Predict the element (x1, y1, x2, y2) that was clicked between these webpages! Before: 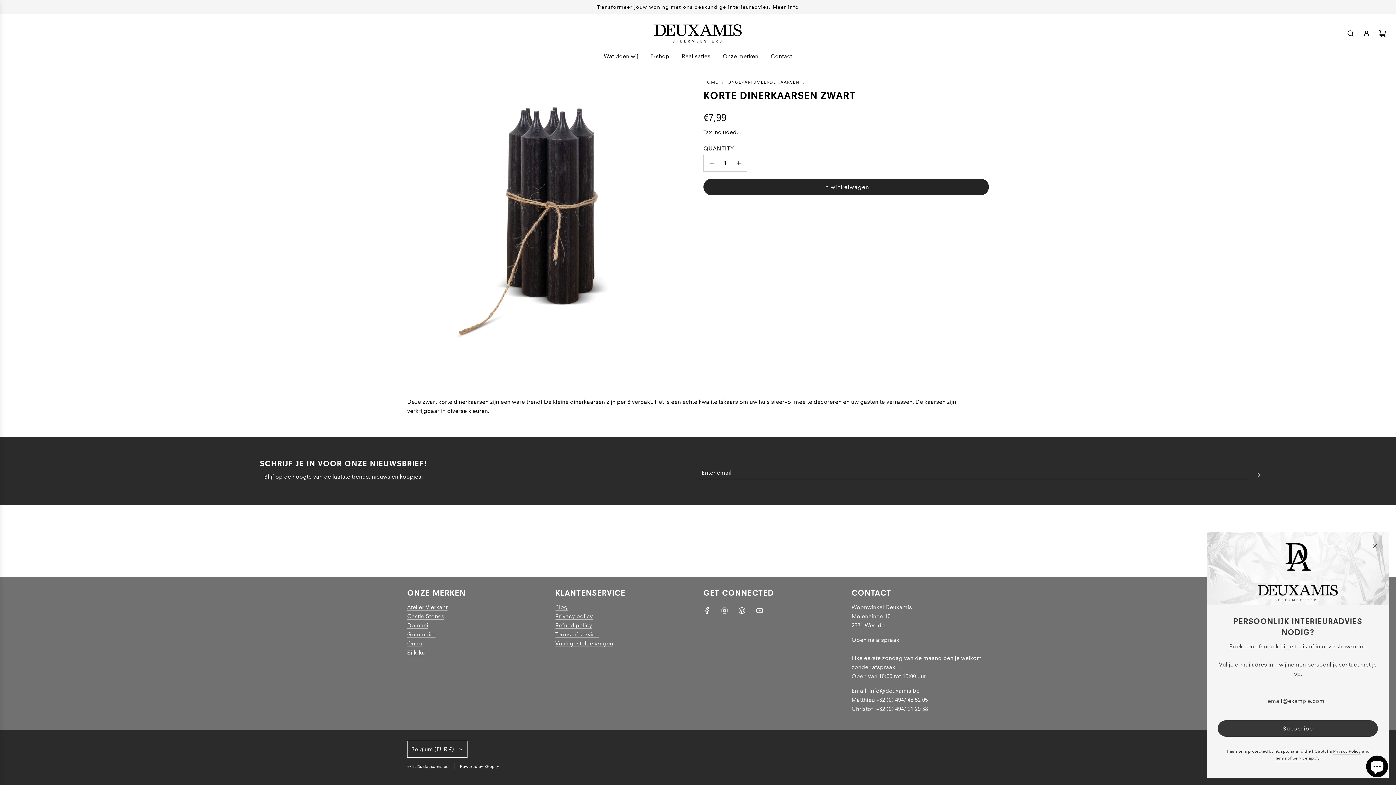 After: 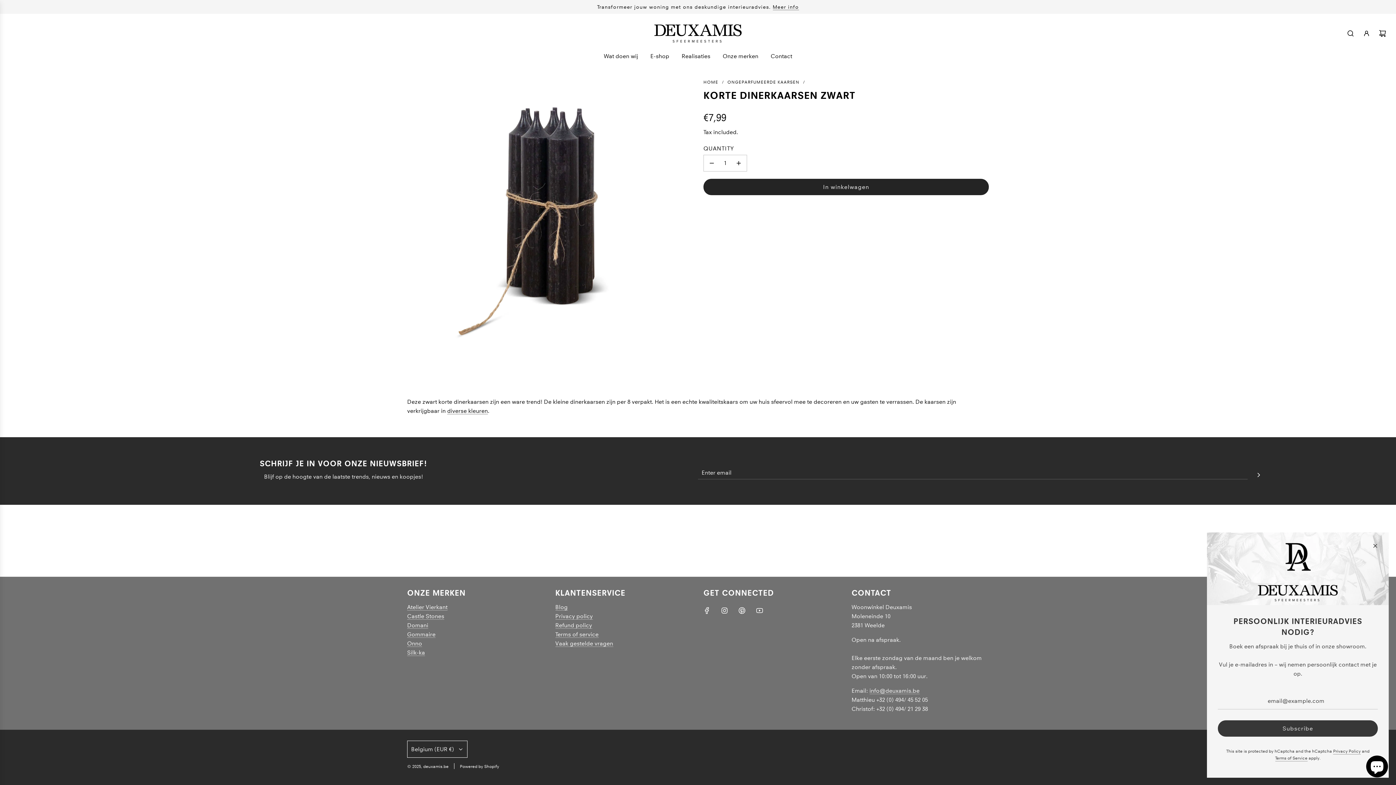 Action: bbox: (734, 602, 750, 618) label: Pinterest